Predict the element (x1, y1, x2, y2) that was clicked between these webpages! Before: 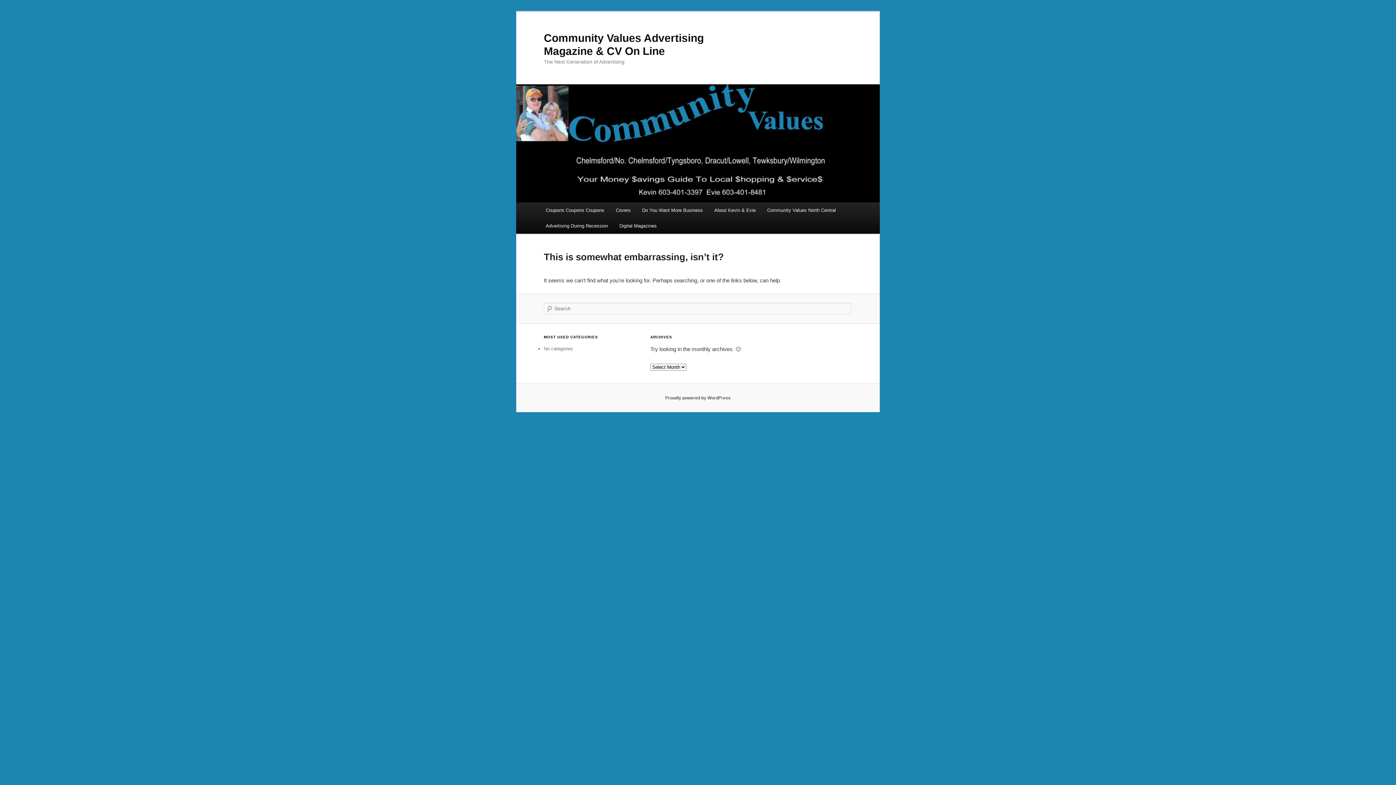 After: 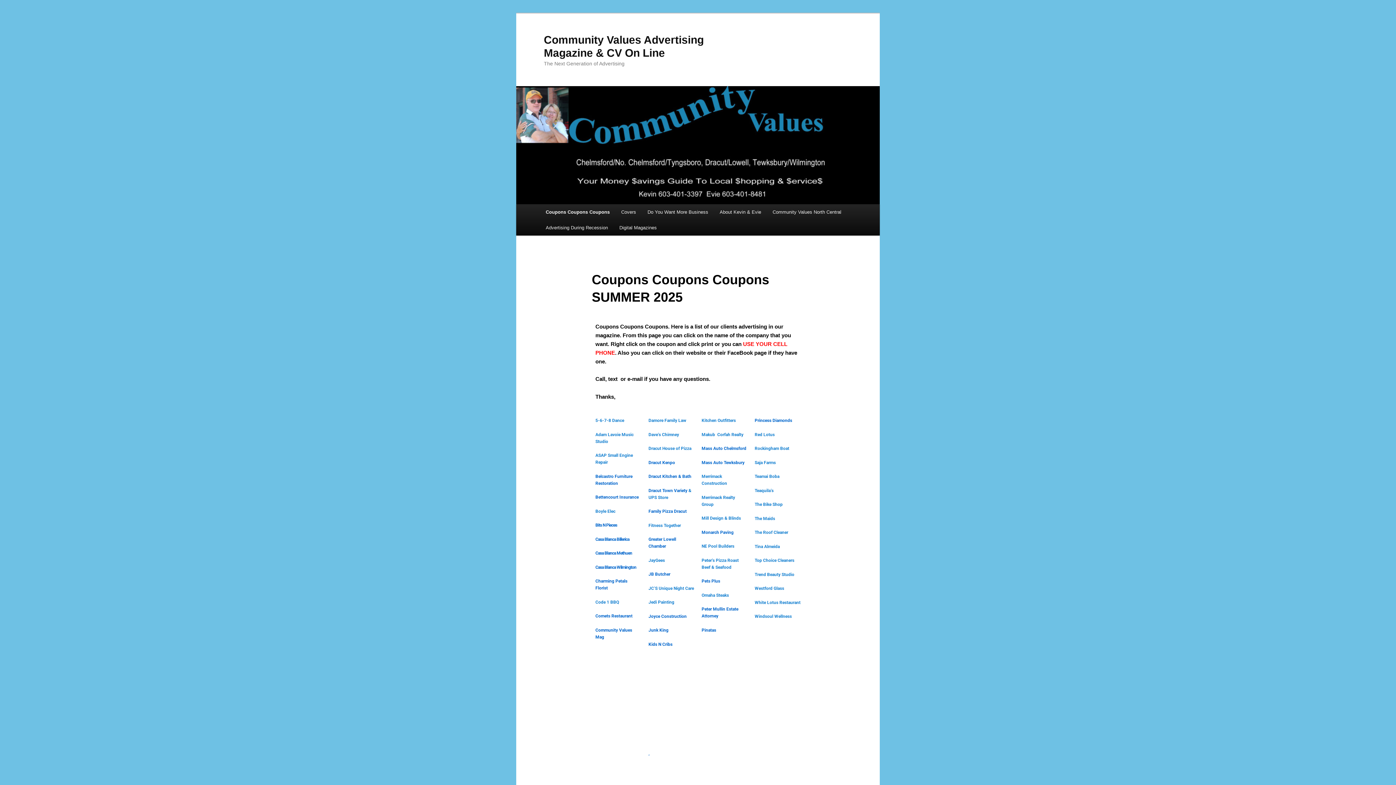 Action: label: Coupons Coupons Coupons bbox: (540, 202, 610, 218)